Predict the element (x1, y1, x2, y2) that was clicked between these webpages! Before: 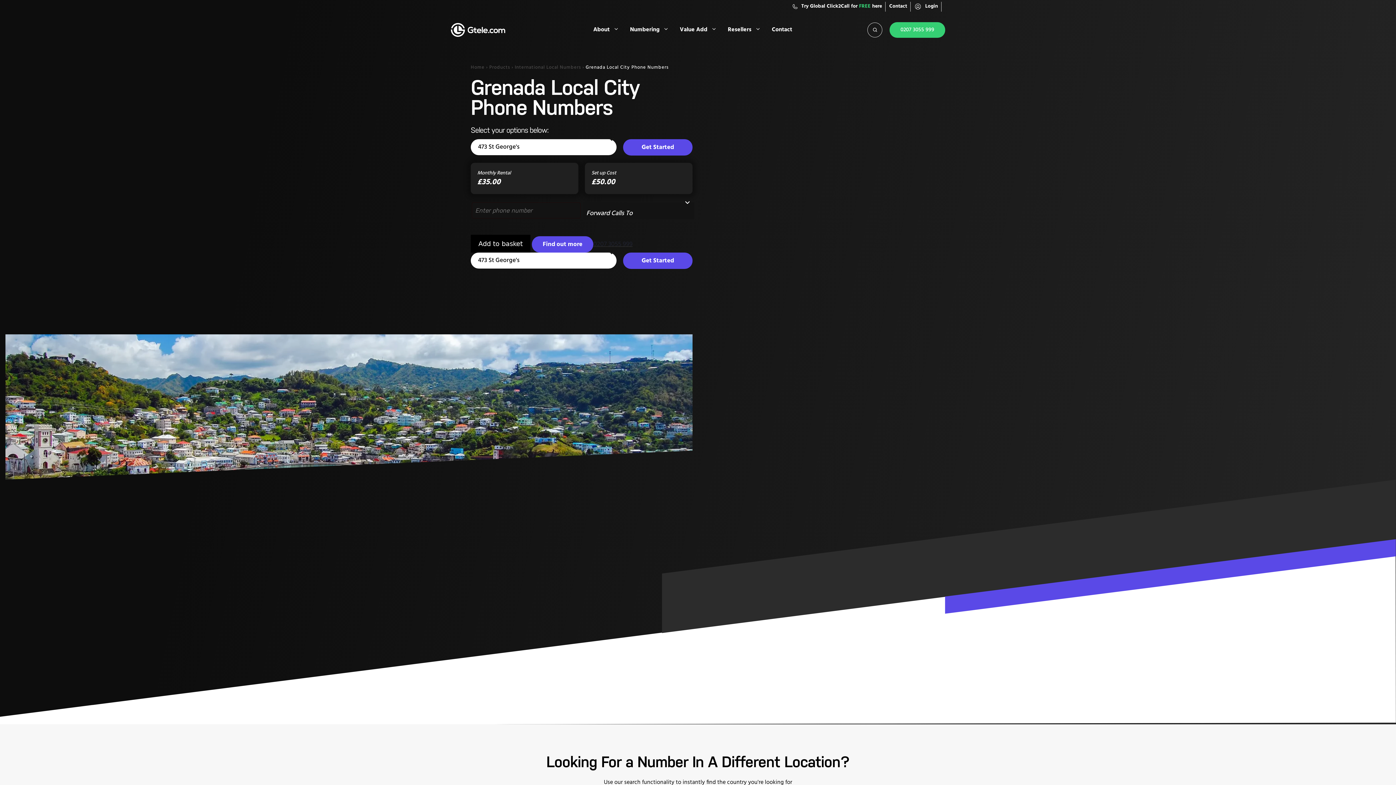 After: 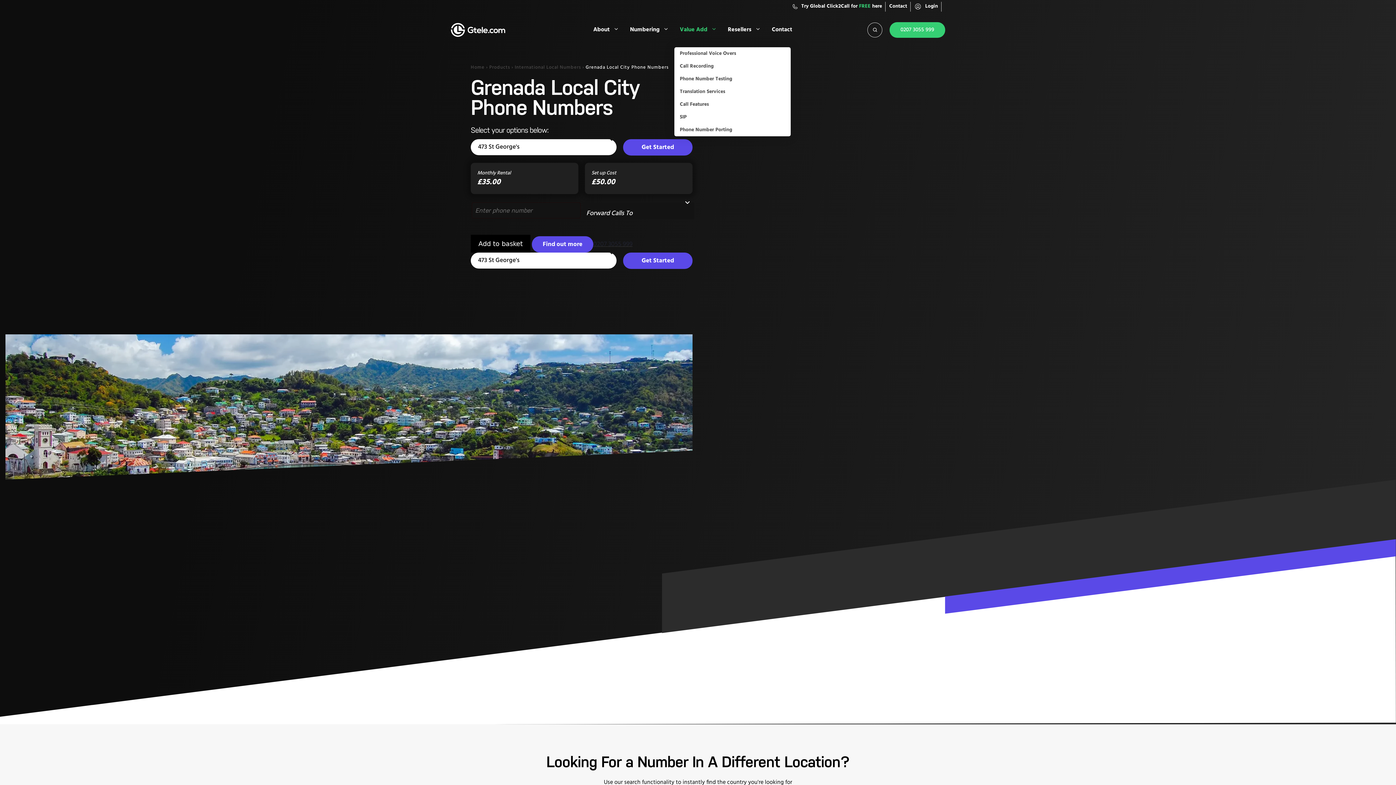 Action: label: Value Add bbox: (674, 16, 722, 43)